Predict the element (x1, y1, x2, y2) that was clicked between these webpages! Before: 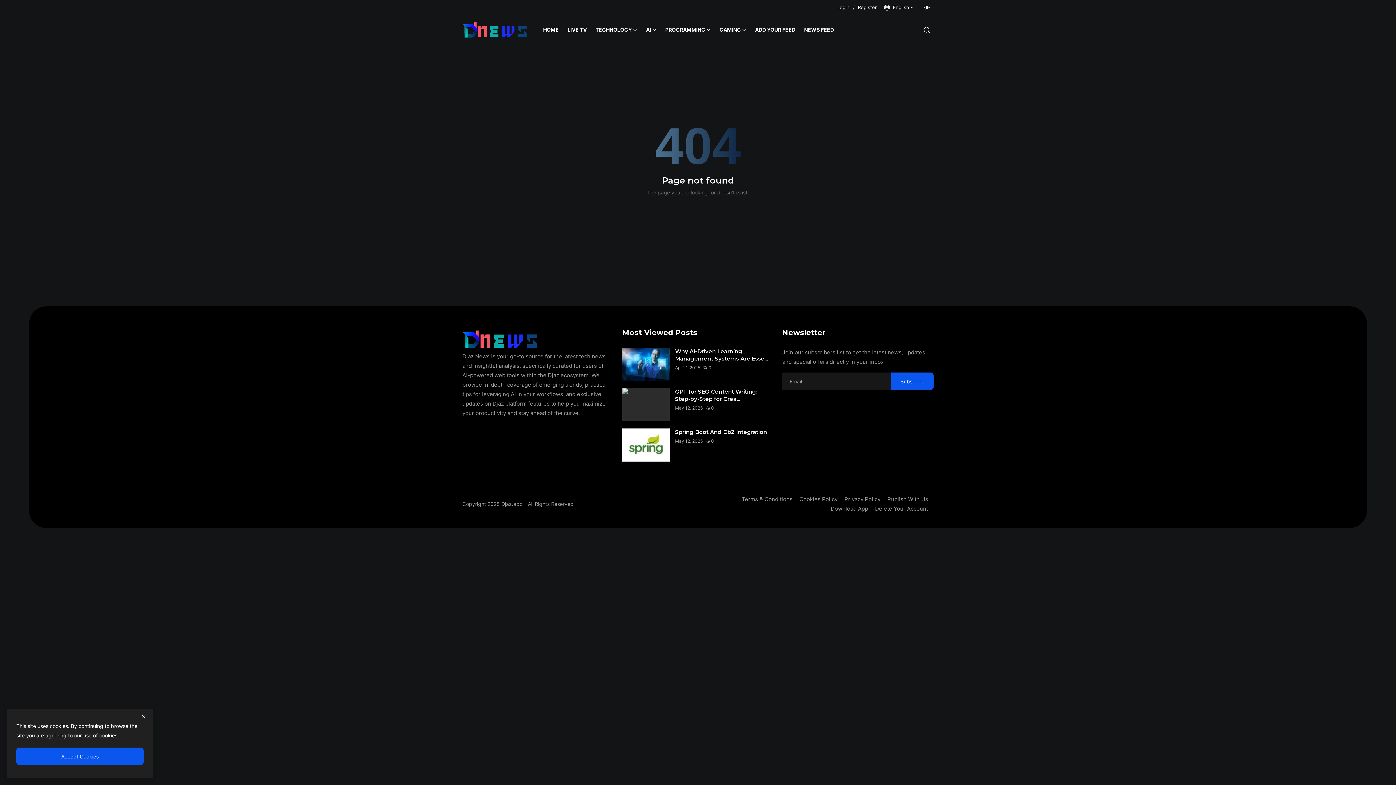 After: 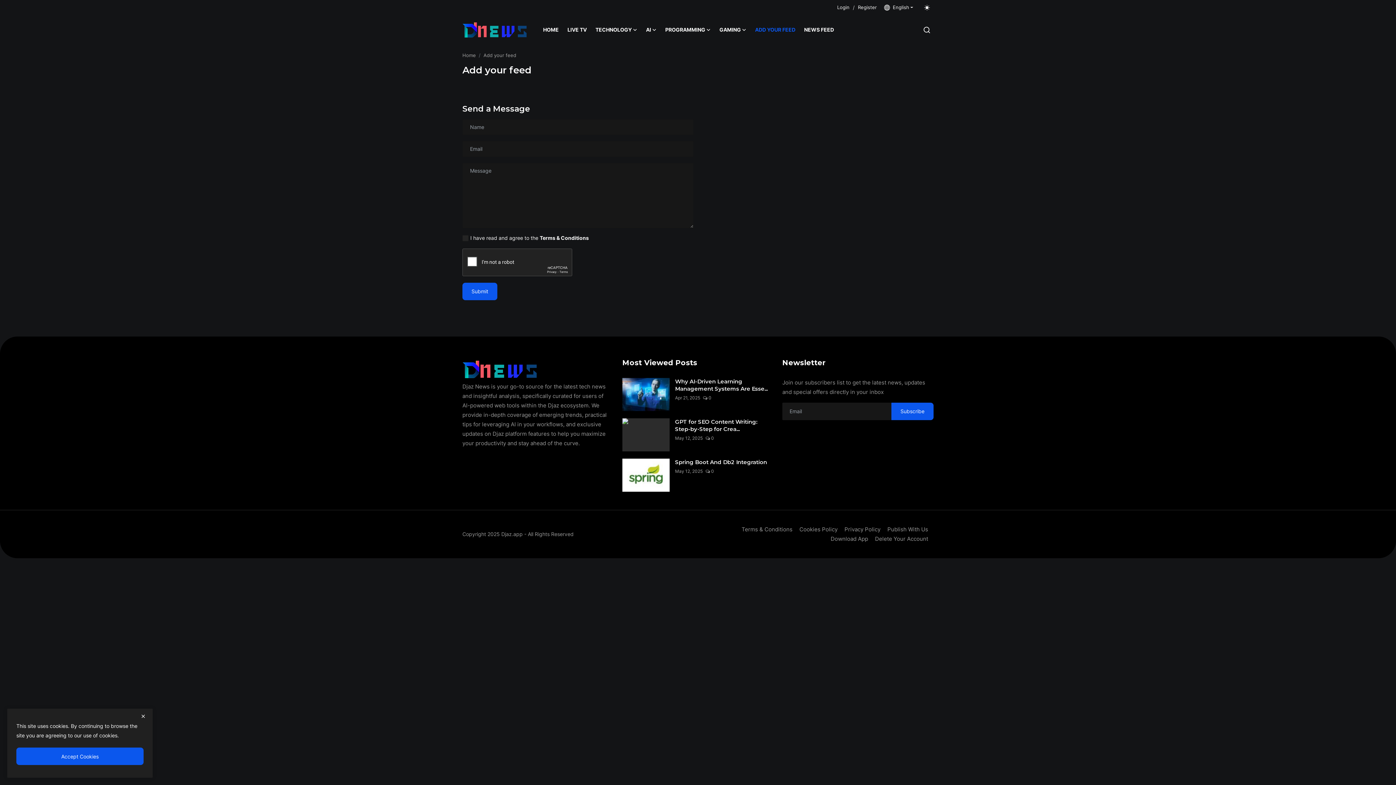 Action: bbox: (750, 14, 800, 44) label: ADD YOUR FEED